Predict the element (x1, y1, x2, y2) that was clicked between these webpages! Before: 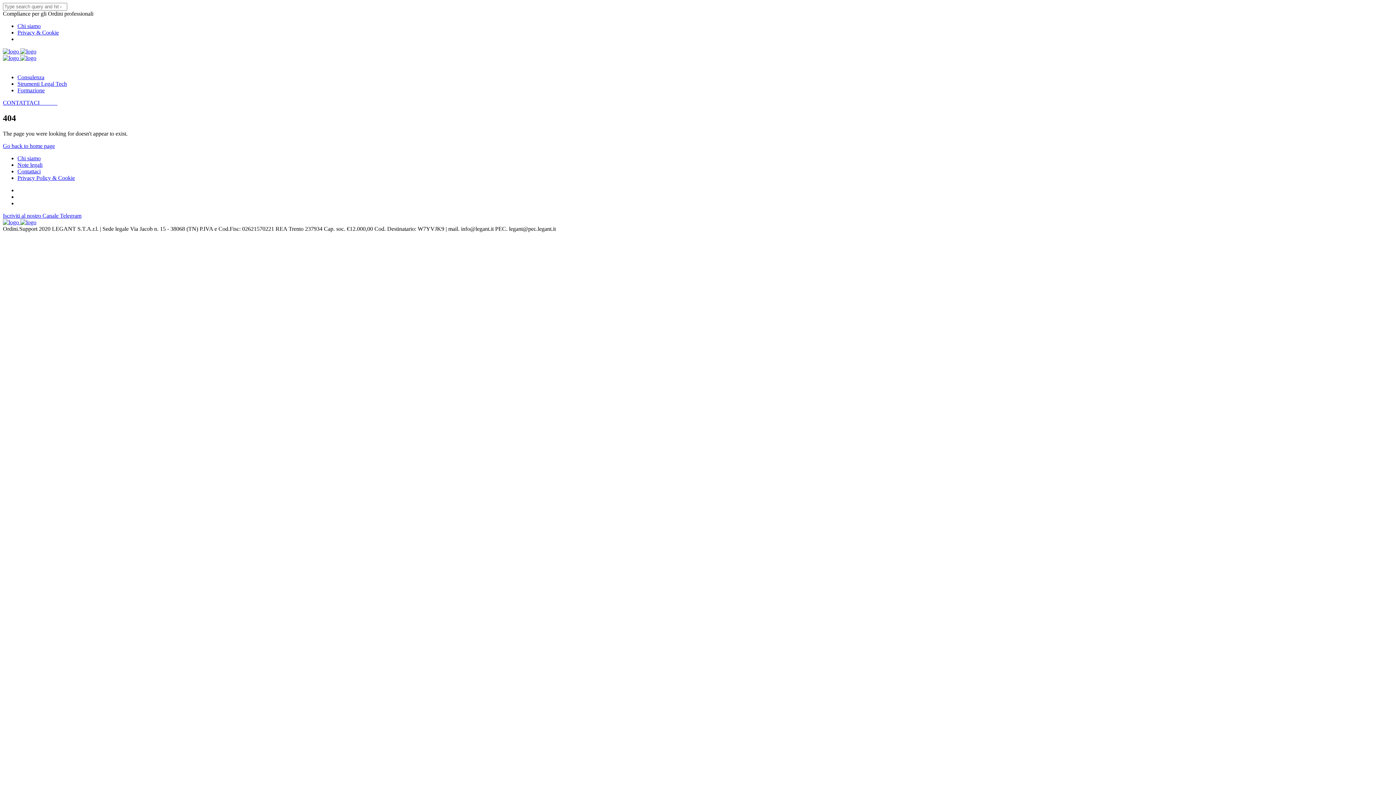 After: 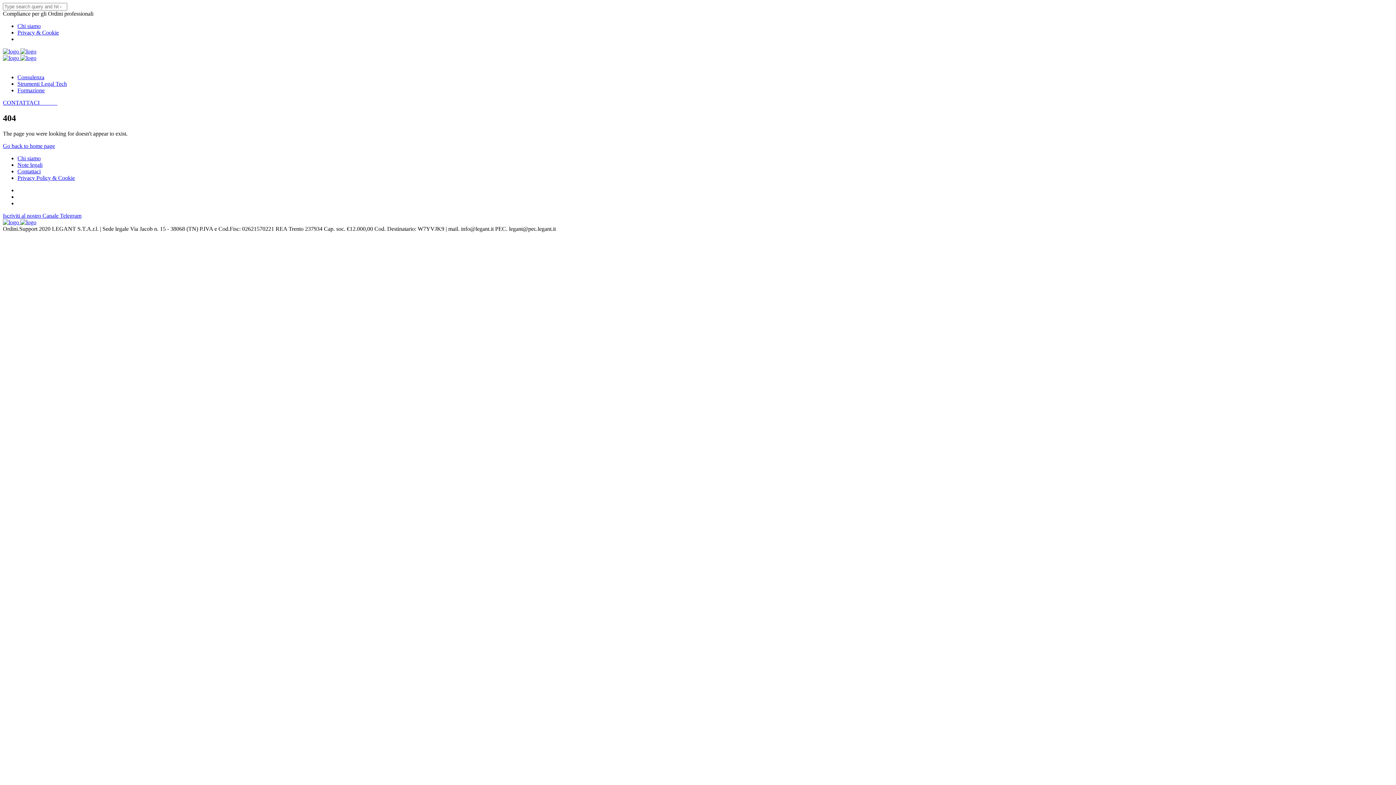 Action: bbox: (17, 29, 58, 35) label: Privacy & Cookie